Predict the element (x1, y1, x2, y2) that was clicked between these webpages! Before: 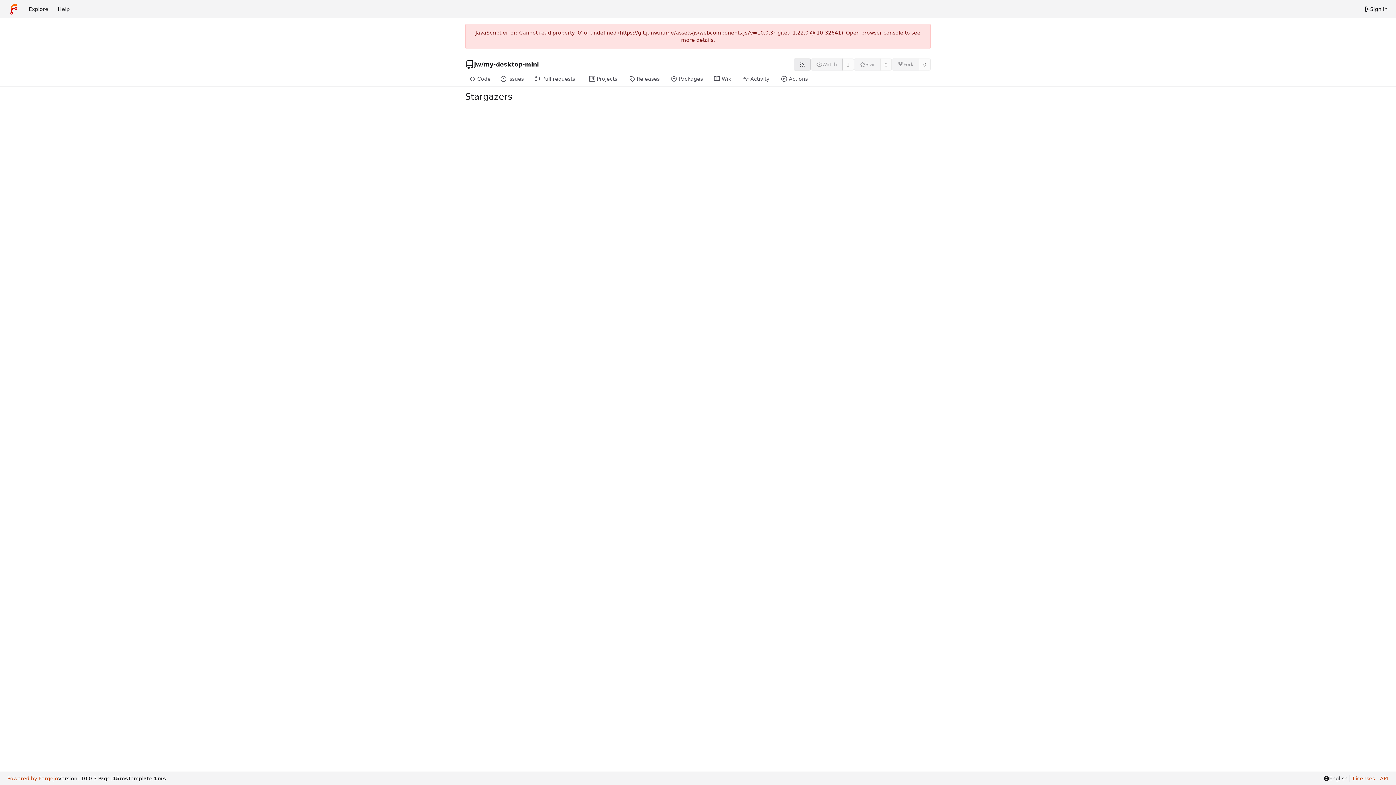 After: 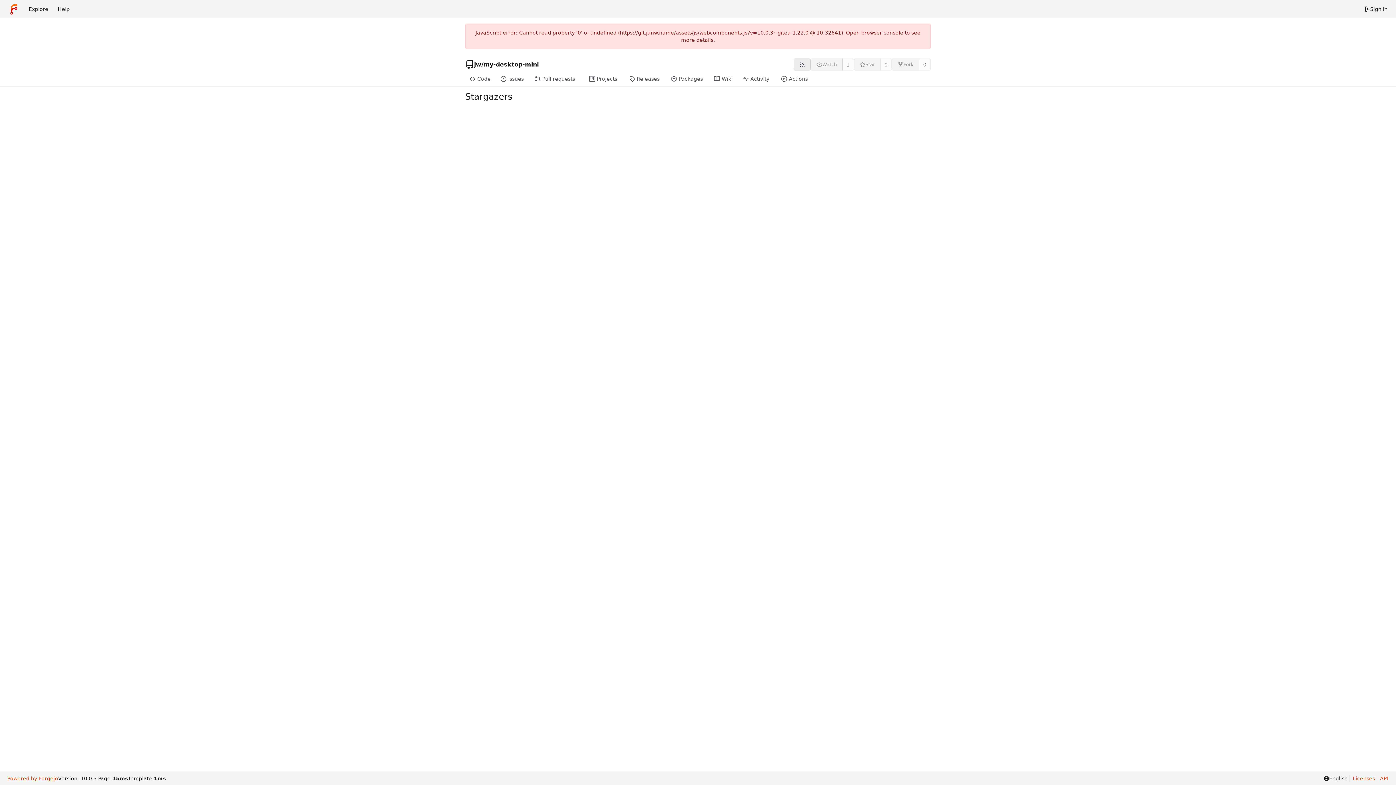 Action: bbox: (7, 775, 58, 782) label: Powered by Forgejo